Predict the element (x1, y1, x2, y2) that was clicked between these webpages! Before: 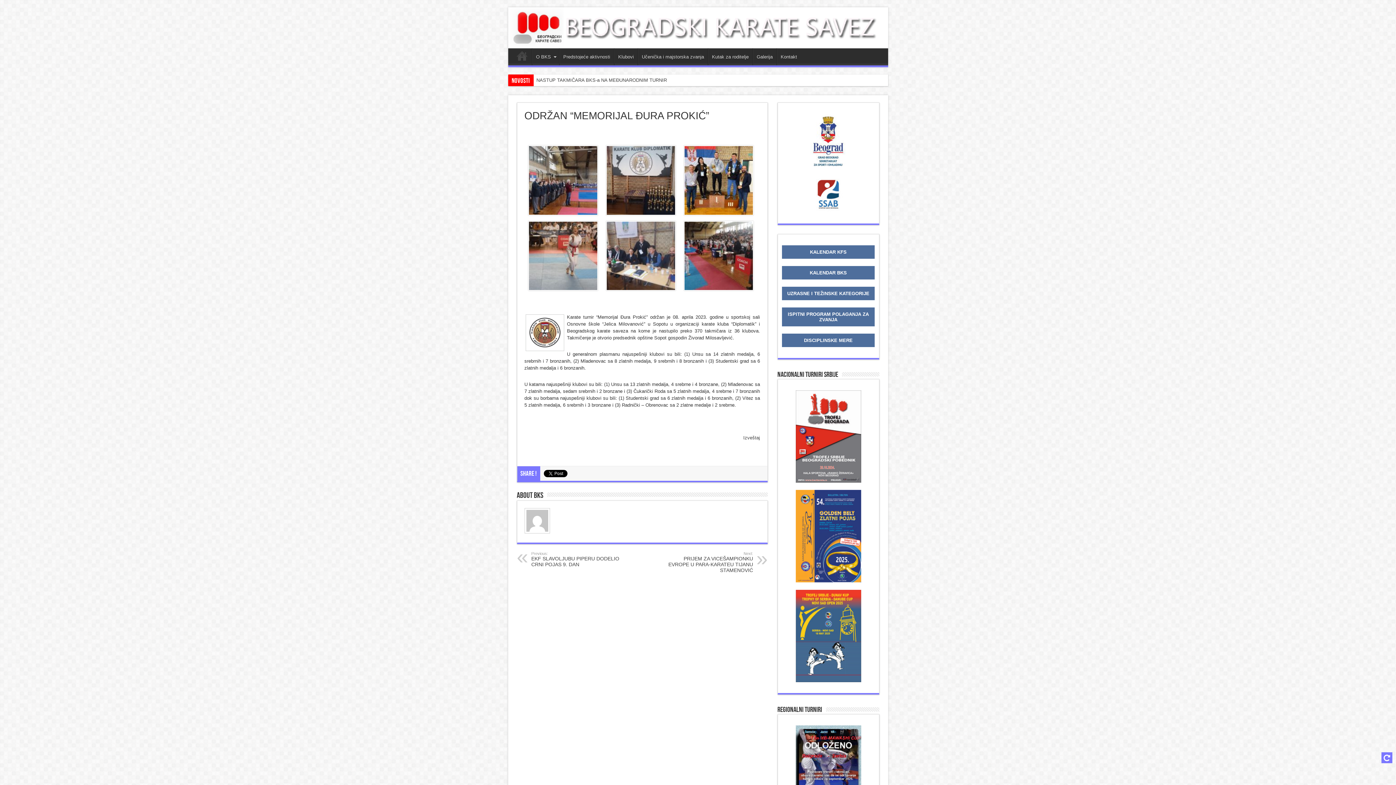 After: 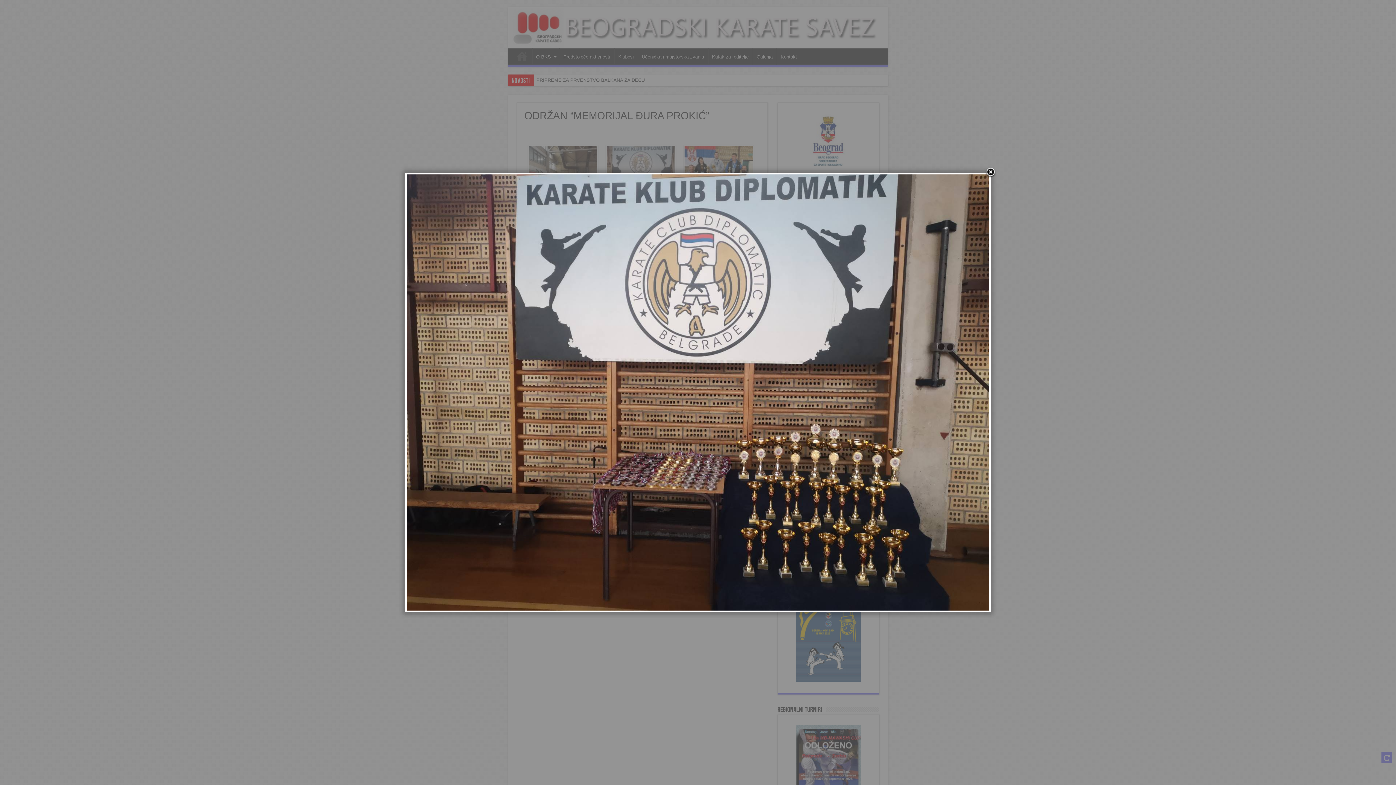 Action: bbox: (606, 211, 676, 216)